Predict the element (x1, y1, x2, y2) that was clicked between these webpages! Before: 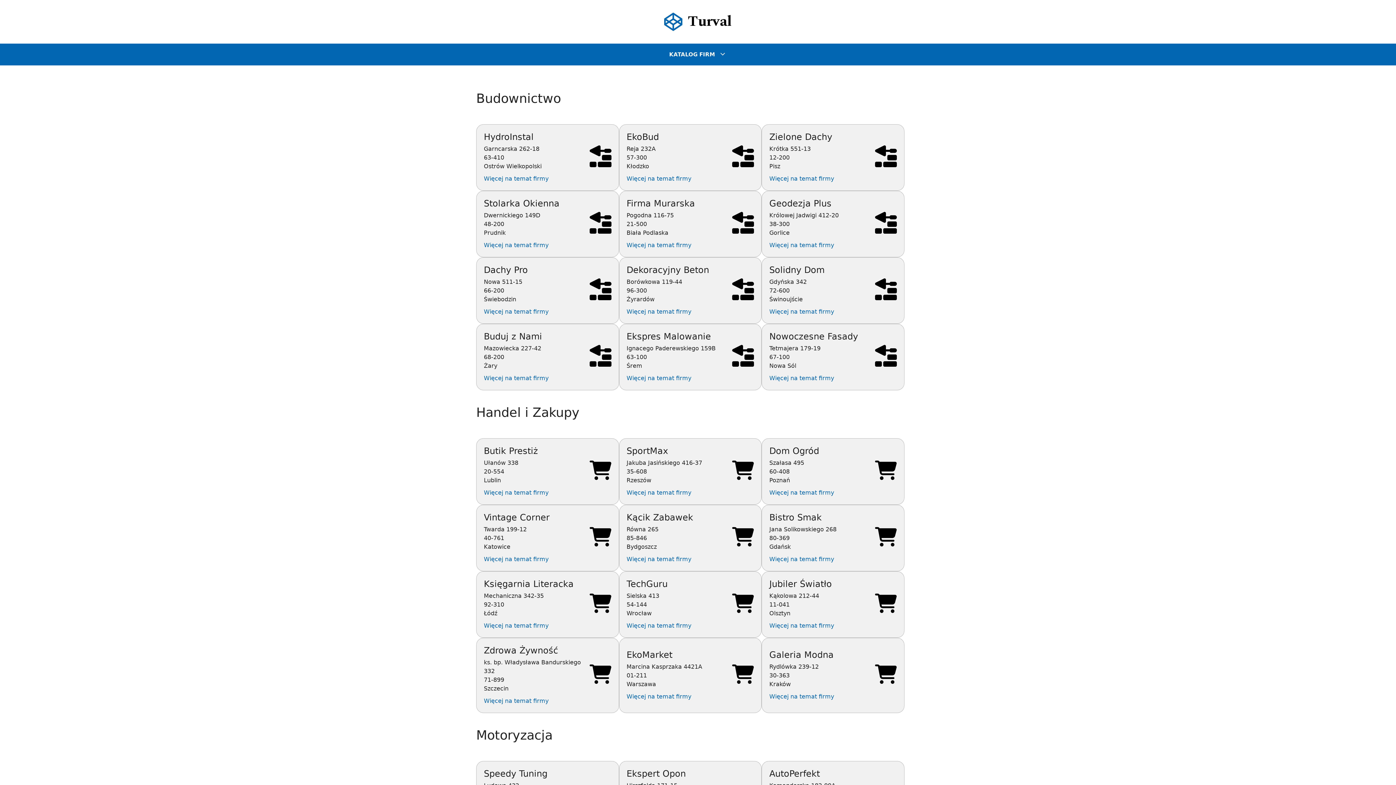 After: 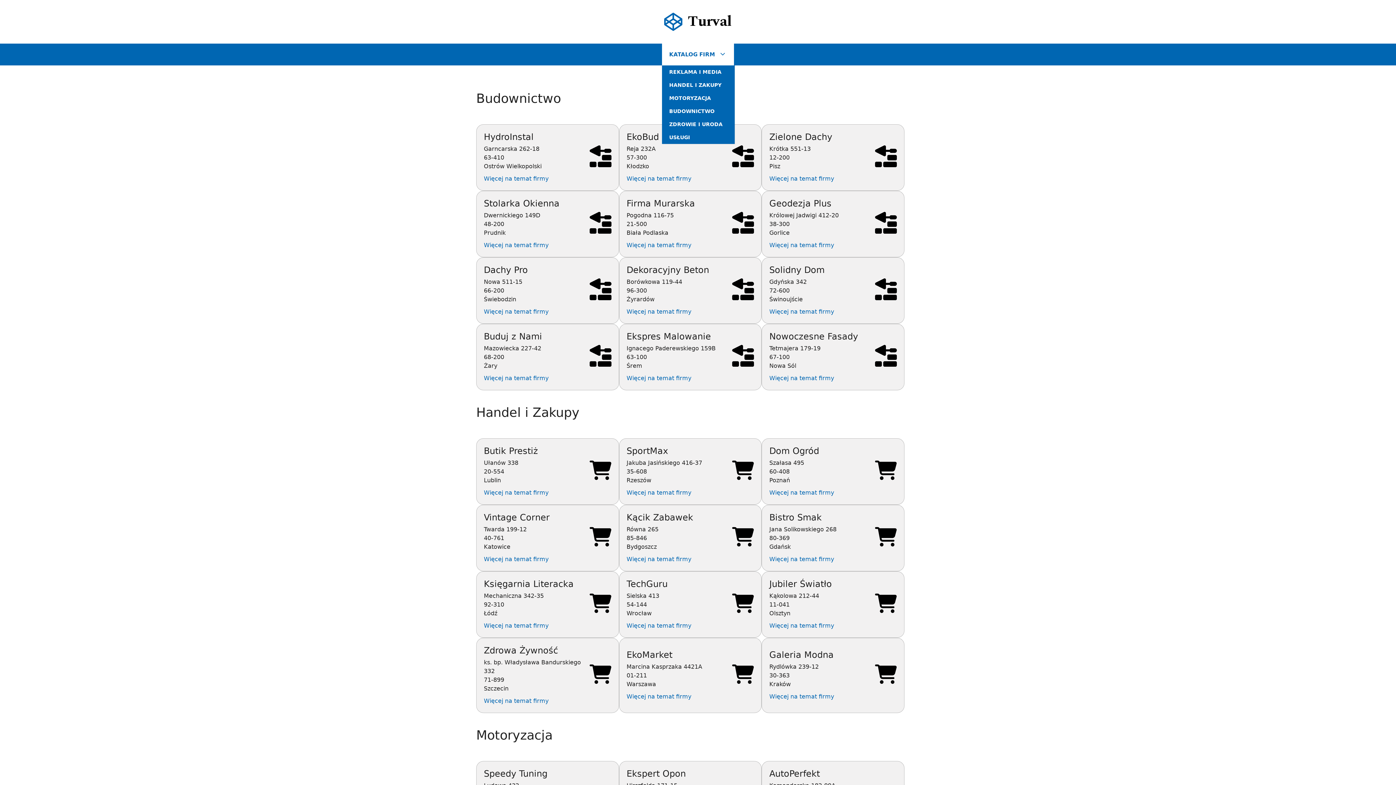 Action: label: KATALOG FIRM bbox: (662, 43, 734, 65)